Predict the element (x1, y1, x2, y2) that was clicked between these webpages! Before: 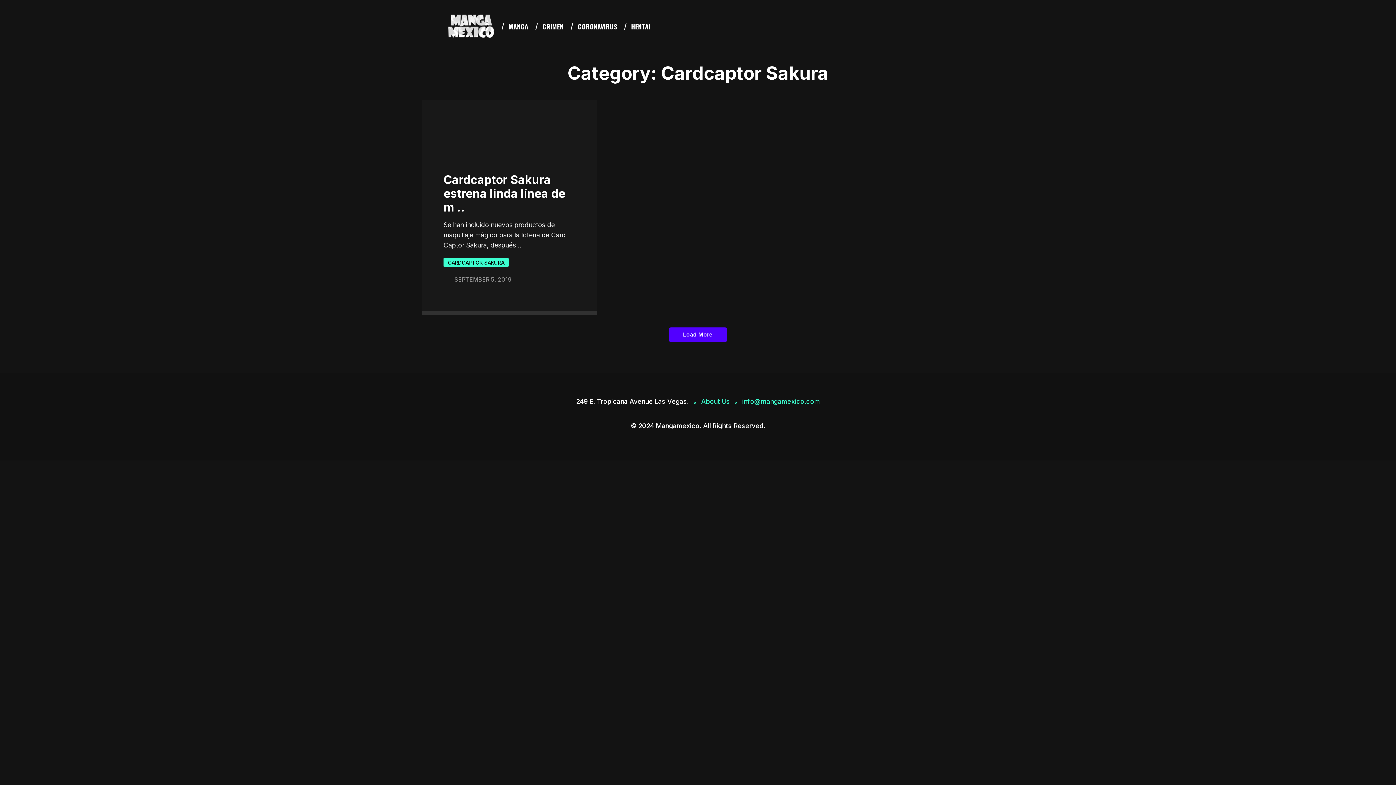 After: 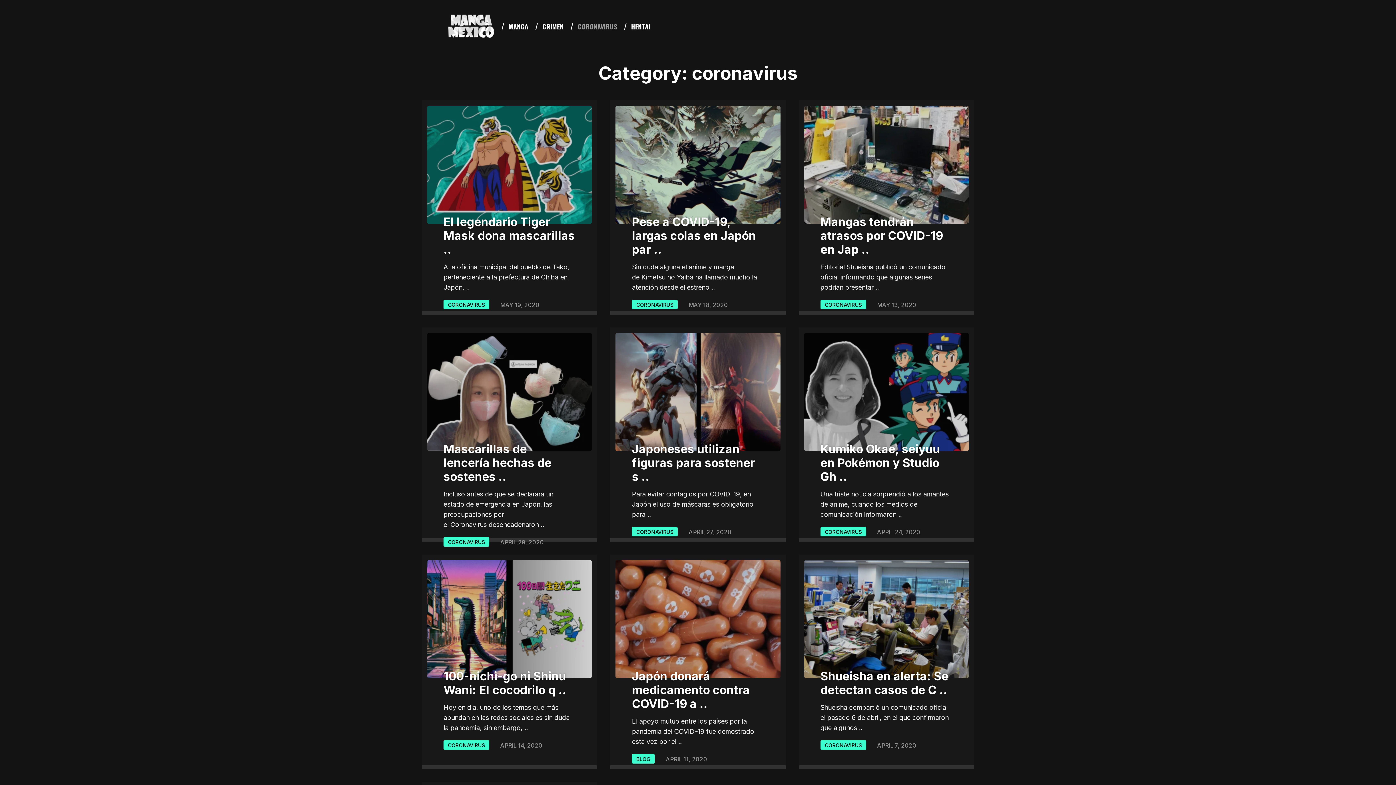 Action: label: CORONAVIRUS bbox: (571, 20, 623, 33)